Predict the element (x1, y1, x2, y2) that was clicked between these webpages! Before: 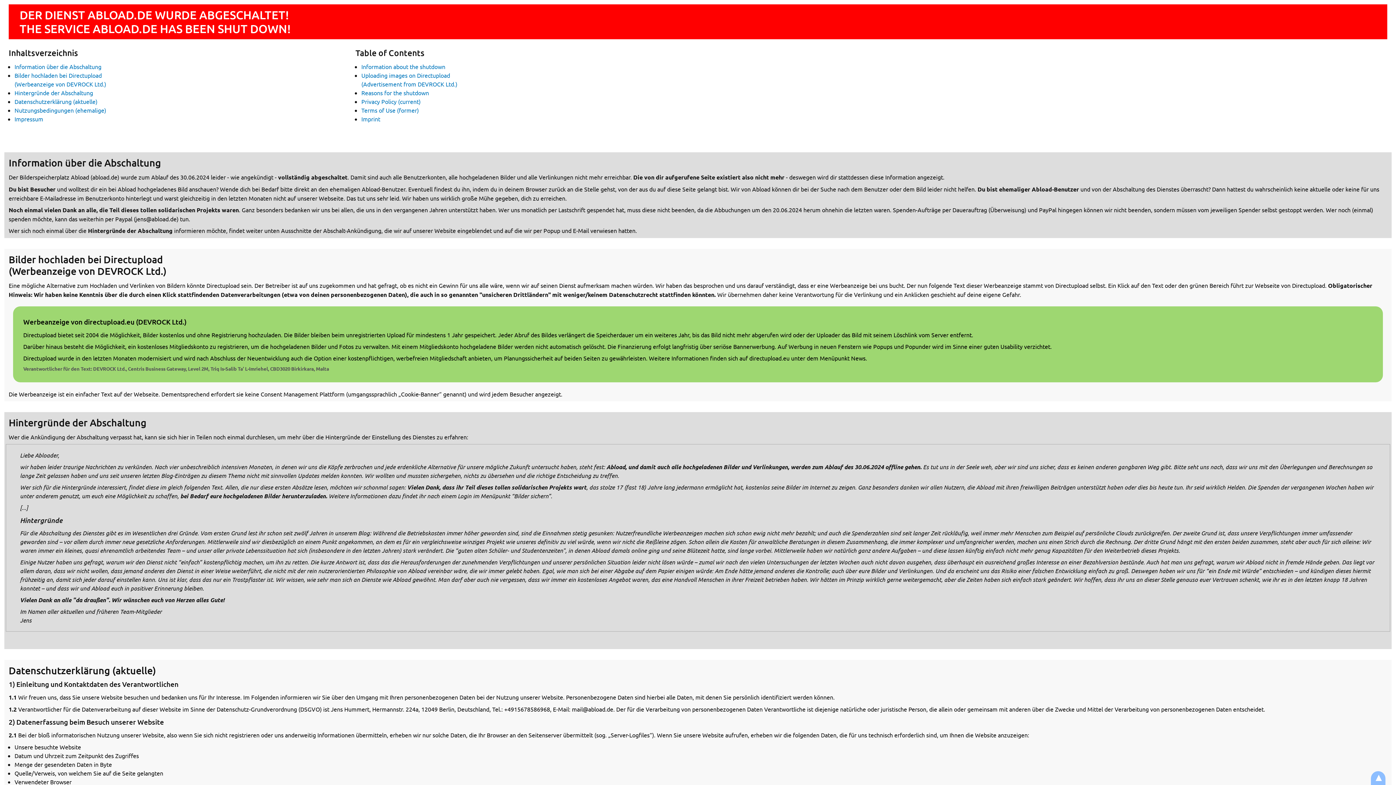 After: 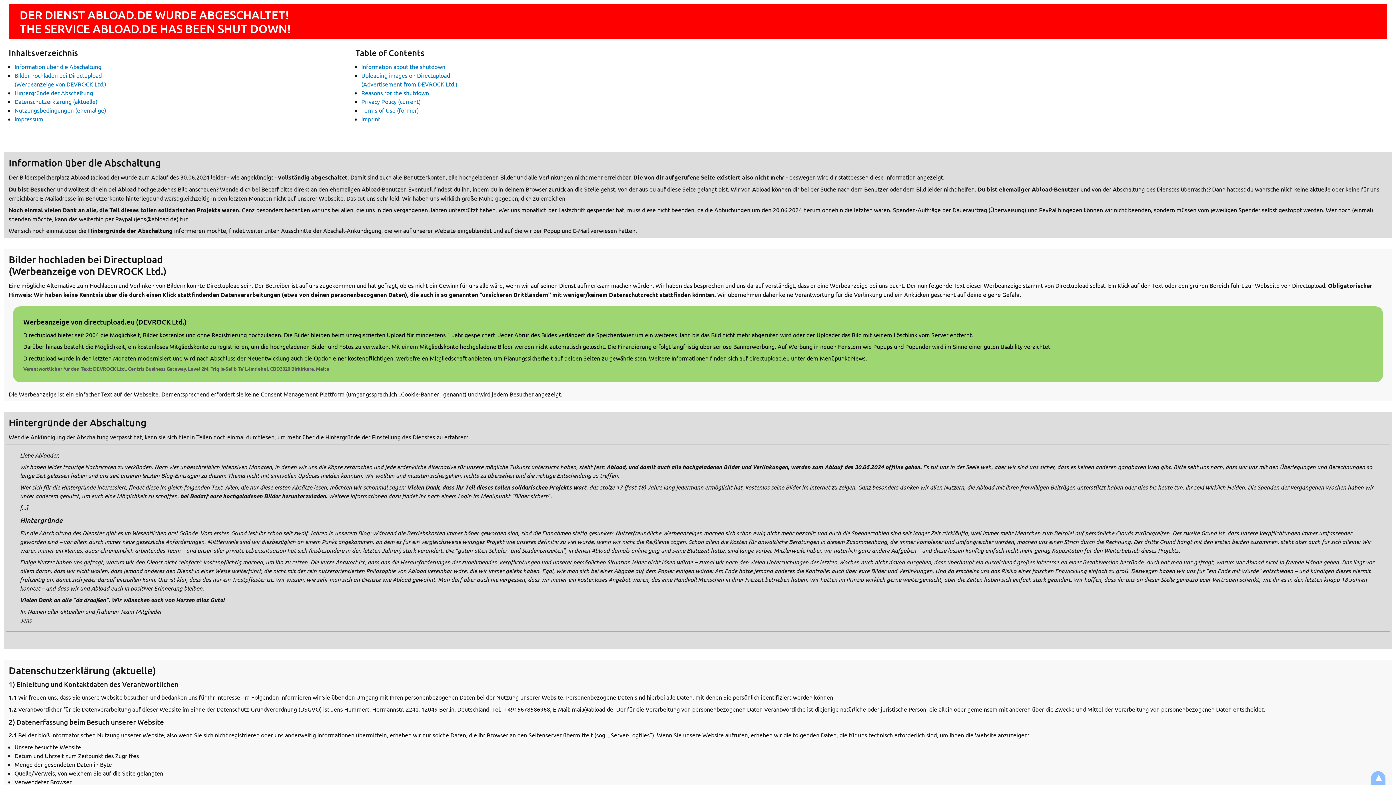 Action: bbox: (13, 306, 1383, 382) label: Werbeanzeige von directupload.eu (DEVROCK Ltd.)

Directupload bietet seit 2004 die Möglichkeit, Bilder kostenlos und ohne Registrierung hochzuladen. Die Bilder bleiben beim unregistrierten Upload für mindestens 1 Jahr gespeichert. Jeder Abruf des Bildes verlängert die Speicherdauer um ein weiteres Jahr, bis das Bild nicht mehr abgerufen wird oder der Uploader das Bild mit seinem Löschlink vom Server entfernt.

Darüber hinaus besteht die Möglichkeit, ein kostenloses Mitgliedskonto zu registrieren, um die hochgeladenen Bilder und Fotos zu verwalten. Mit einem Mitgliedskonto hochgeladene Bilder werden nicht automatisch gelöscht. Die Finanzierung erfolgt langfristig über seriöse Bannerwerbung. Auf Werbung in neuen Fenstern wie Popups und Popunder wird im Sinne einer guten Usability verzichtet.

Directupload wurde in den letzten Monaten modernisiert und wird nach Abschluss der Neuentwicklung auch die Option einer kostenpflichtigen, werbefreien Mitgliedschaft anbieten, um Planungssicherheit auf beiden Seiten zu gewährleisten. Weitere Informationen finden sich auf directupload.eu unter dem Menüpunkt News.

Verantwortlicher für den Text: DEVROCK Ltd., Centris Business Gateway, Level 2M, Triq Is-Salib Ta’ L-Imriehel, CBD3020 Birkirkara, Malta